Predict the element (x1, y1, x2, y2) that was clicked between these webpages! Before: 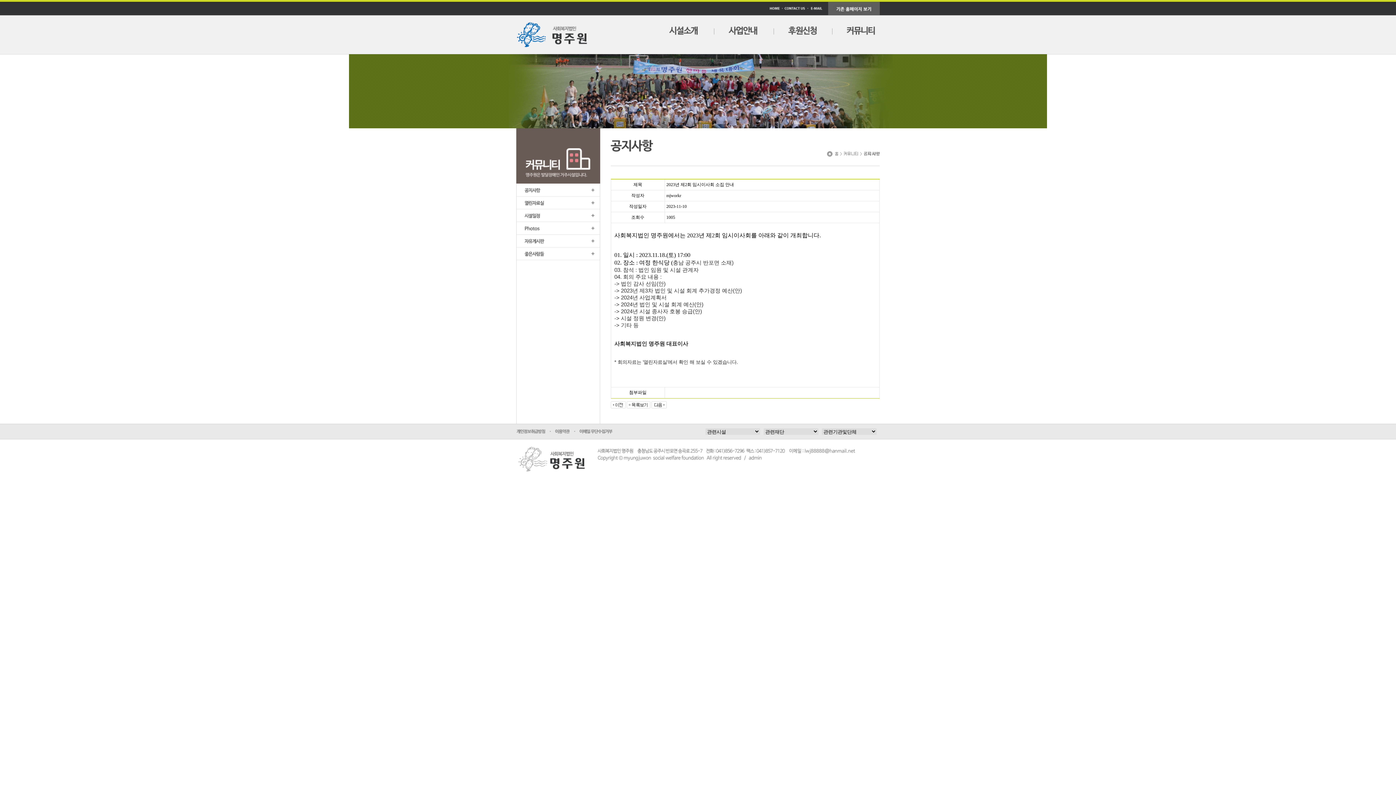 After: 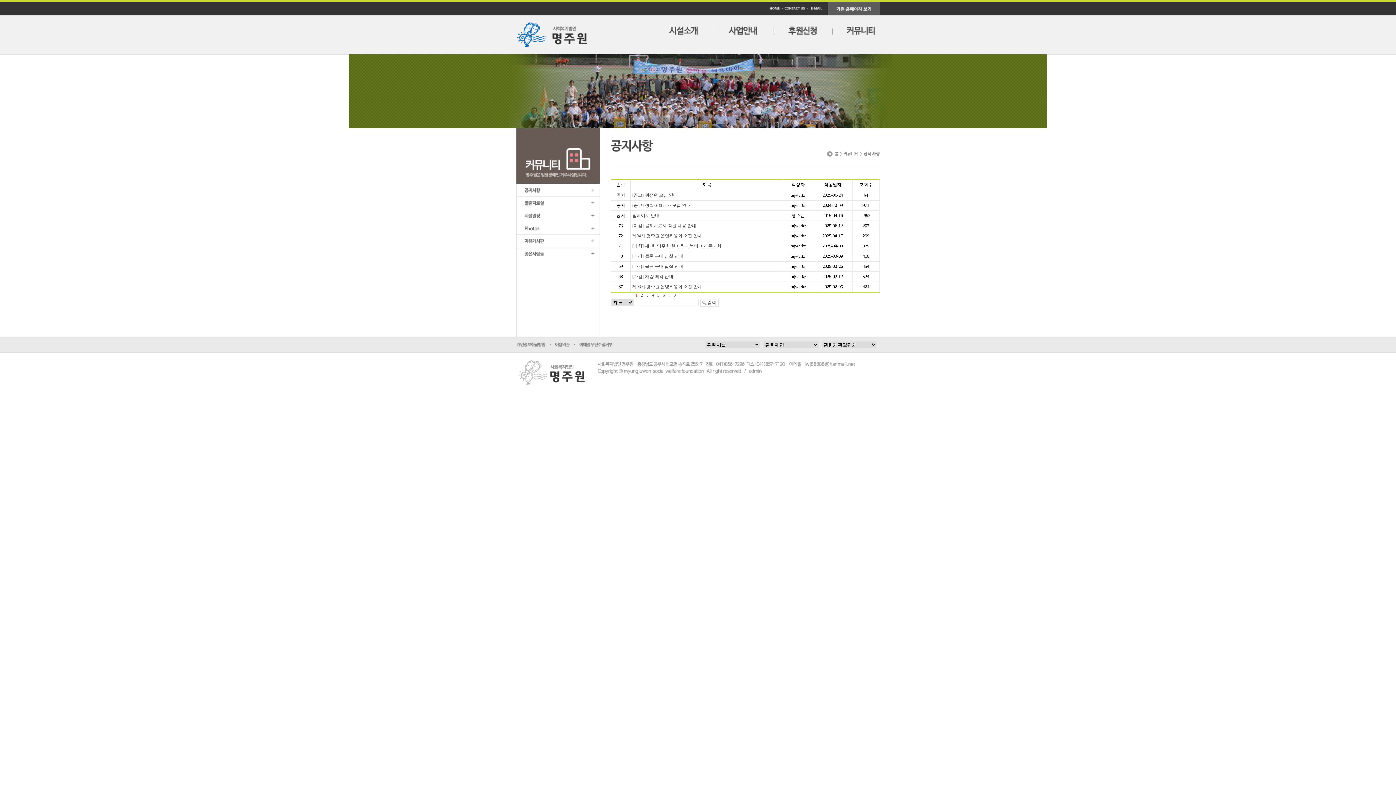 Action: bbox: (626, 402, 650, 407)